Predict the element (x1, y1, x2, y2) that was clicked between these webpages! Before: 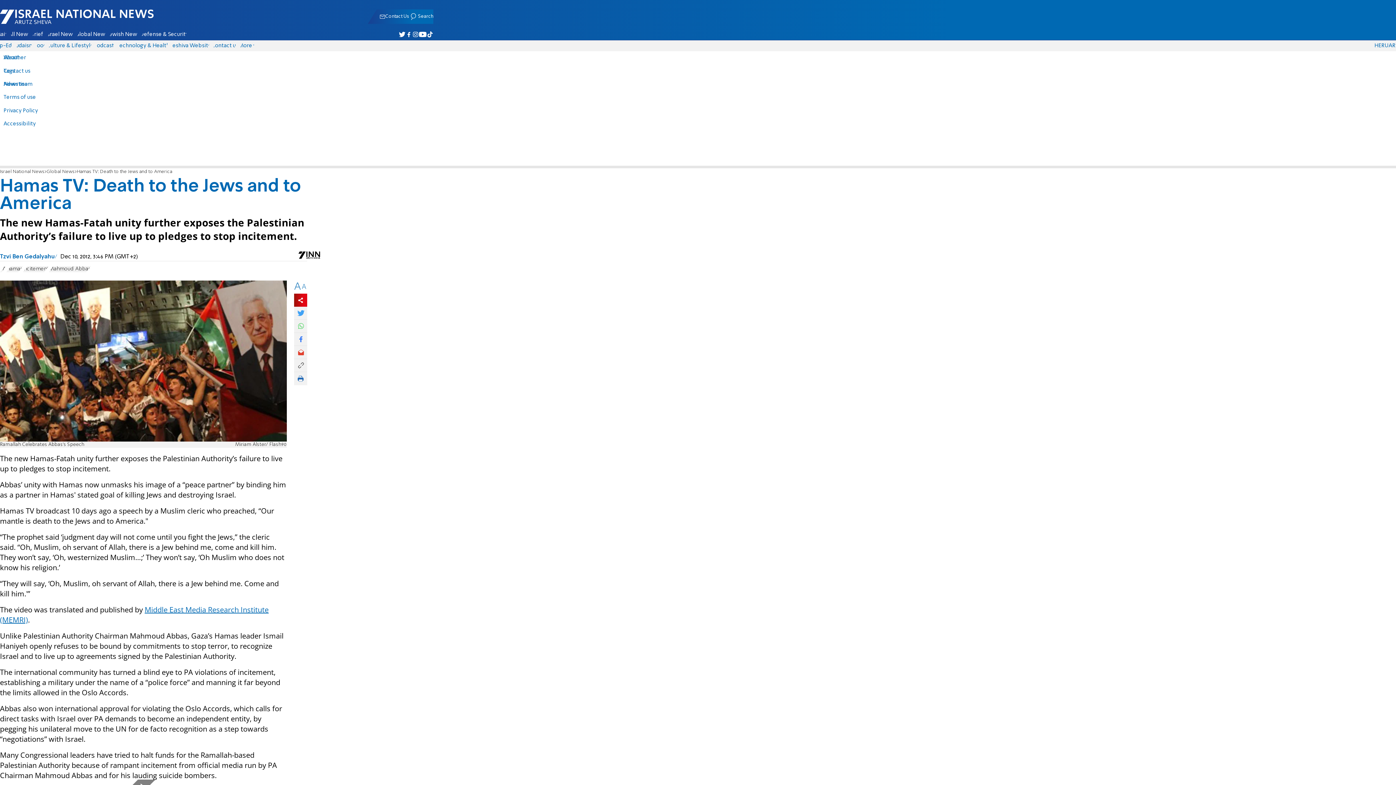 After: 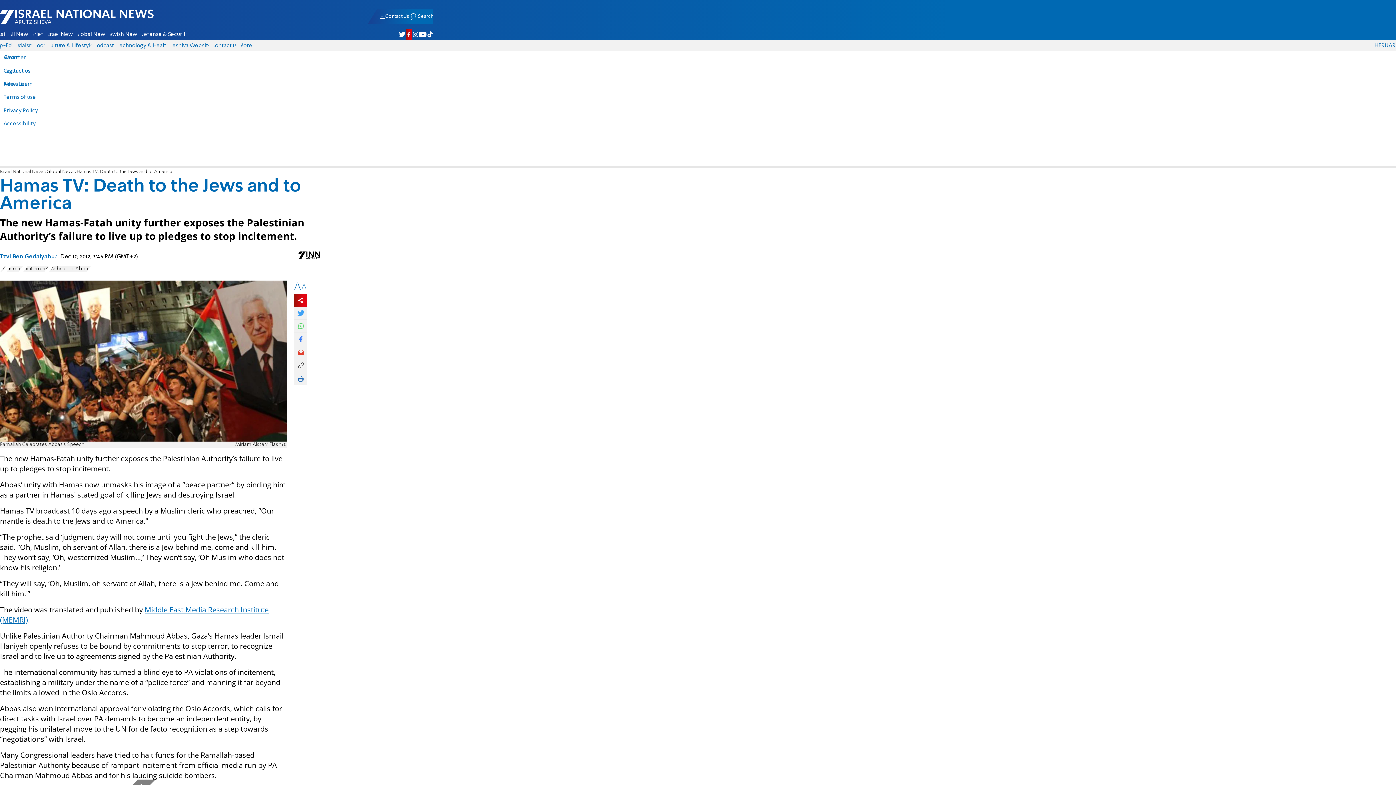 Action: bbox: (405, 29, 412, 39) label: Israel National News - Arutz Sheva on Facebook